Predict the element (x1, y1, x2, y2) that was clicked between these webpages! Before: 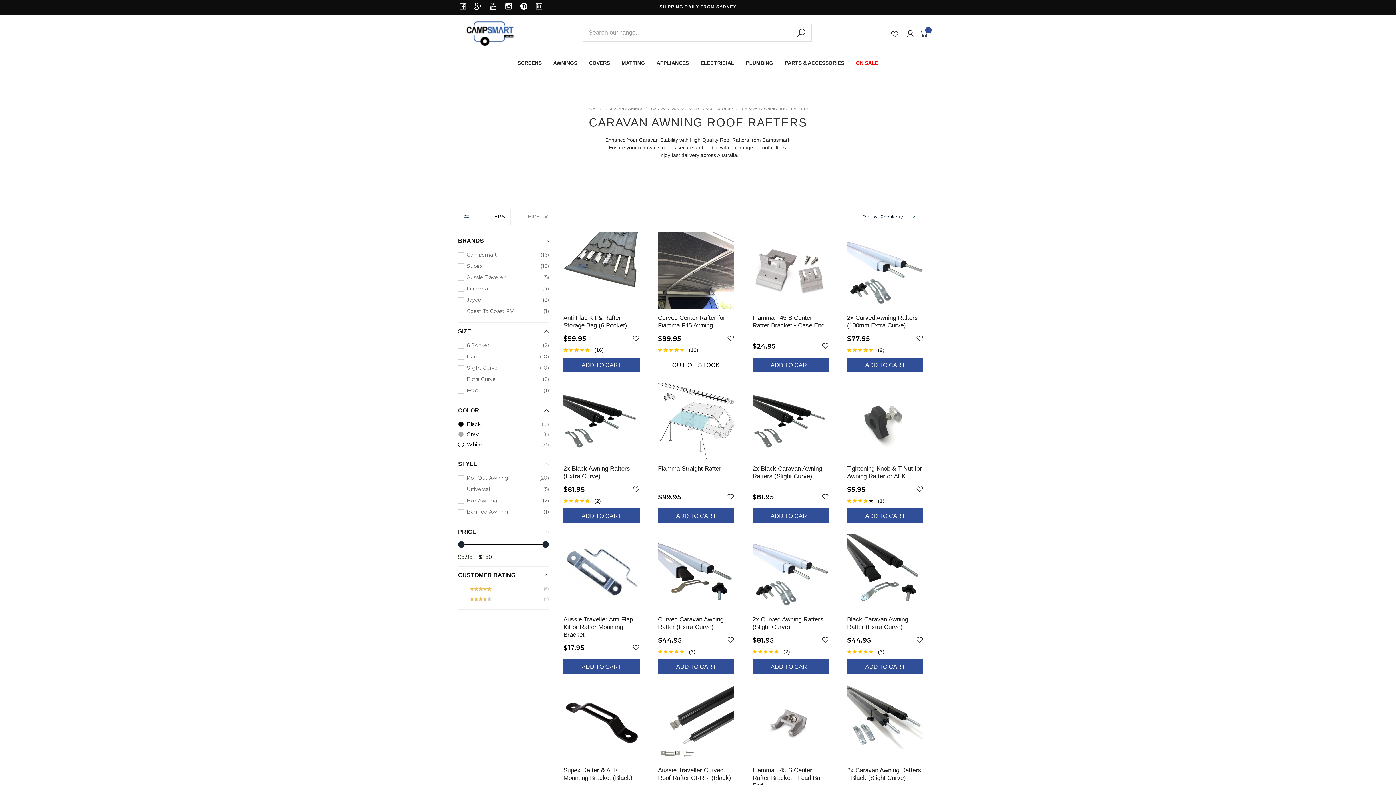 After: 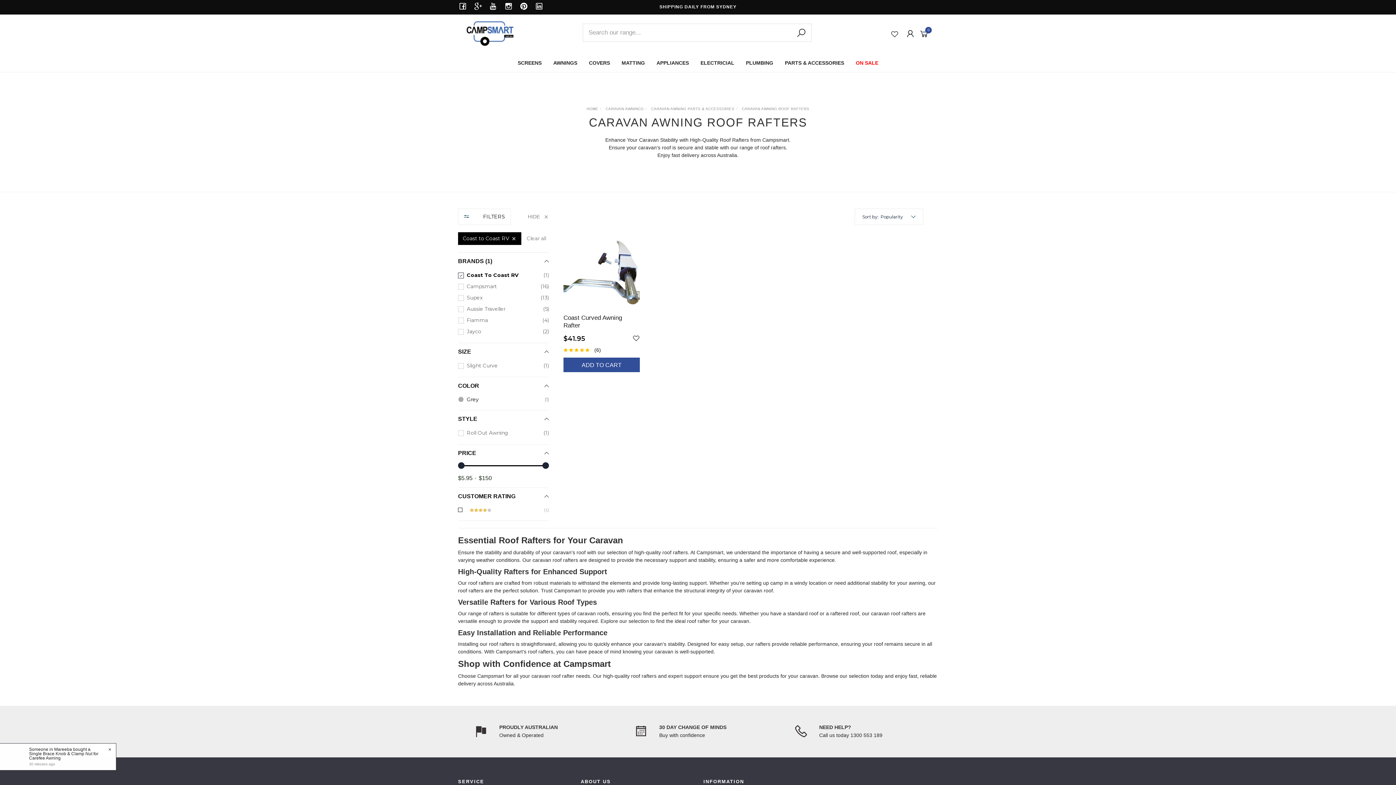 Action: label: Coast To Coast RV
(1) bbox: (458, 305, 549, 317)